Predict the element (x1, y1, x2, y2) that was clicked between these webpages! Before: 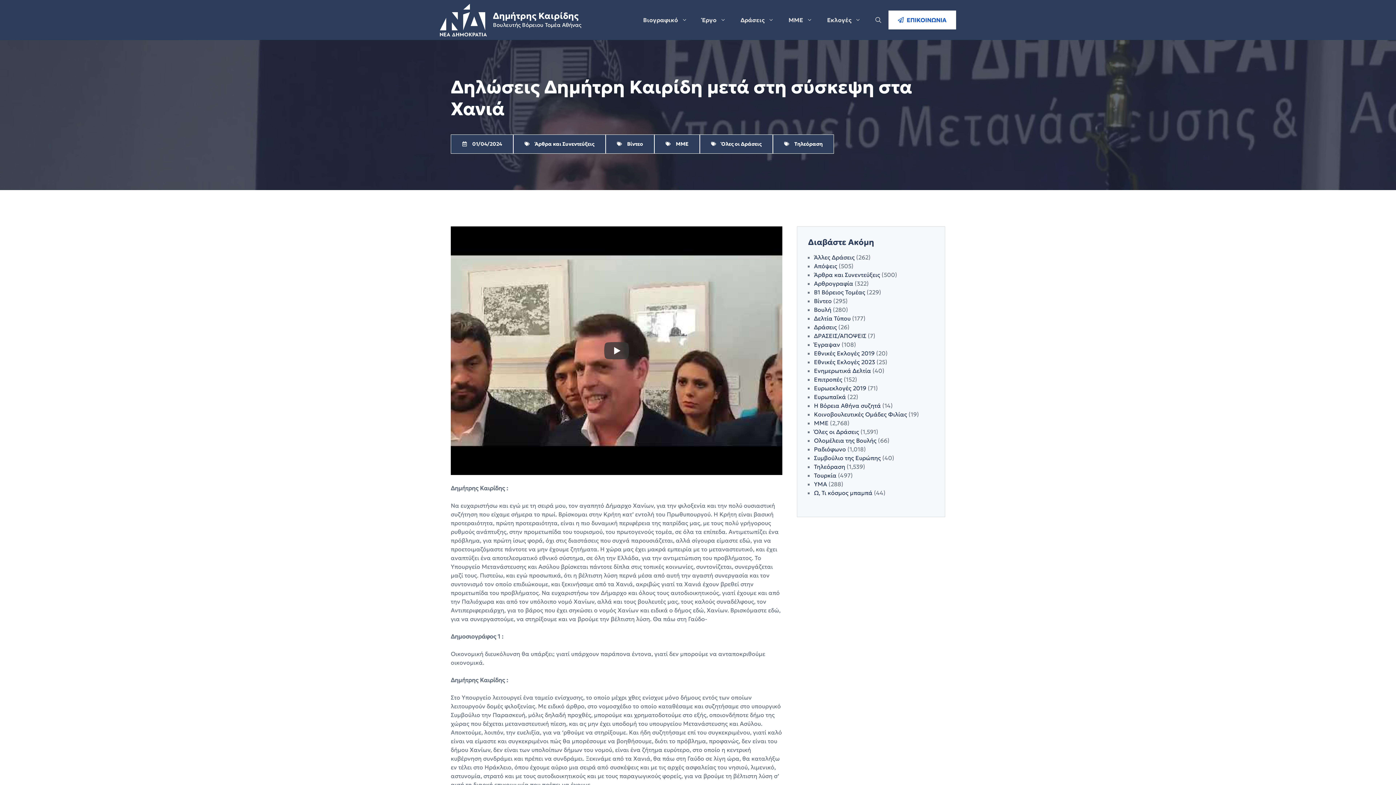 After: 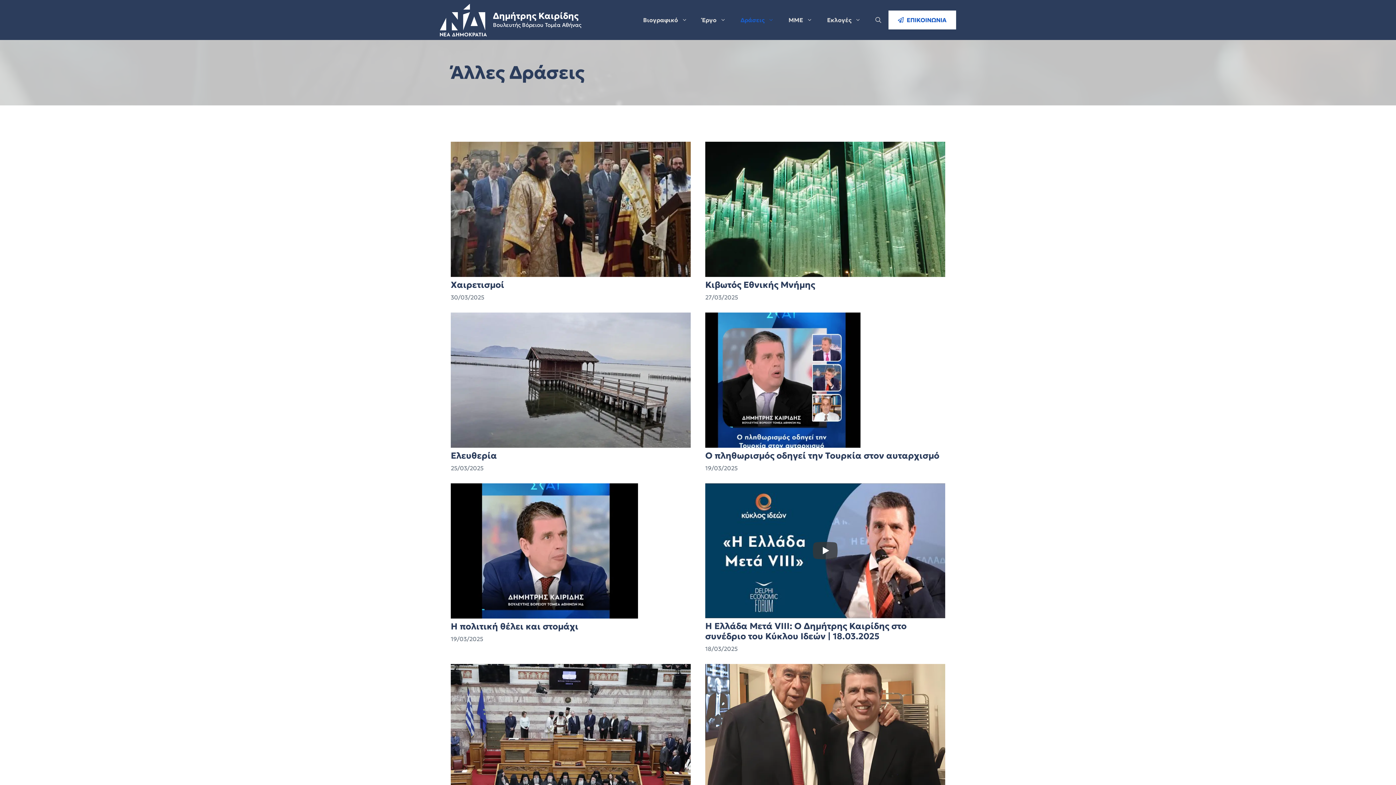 Action: label: Άλλες Δράσεις bbox: (814, 253, 854, 260)